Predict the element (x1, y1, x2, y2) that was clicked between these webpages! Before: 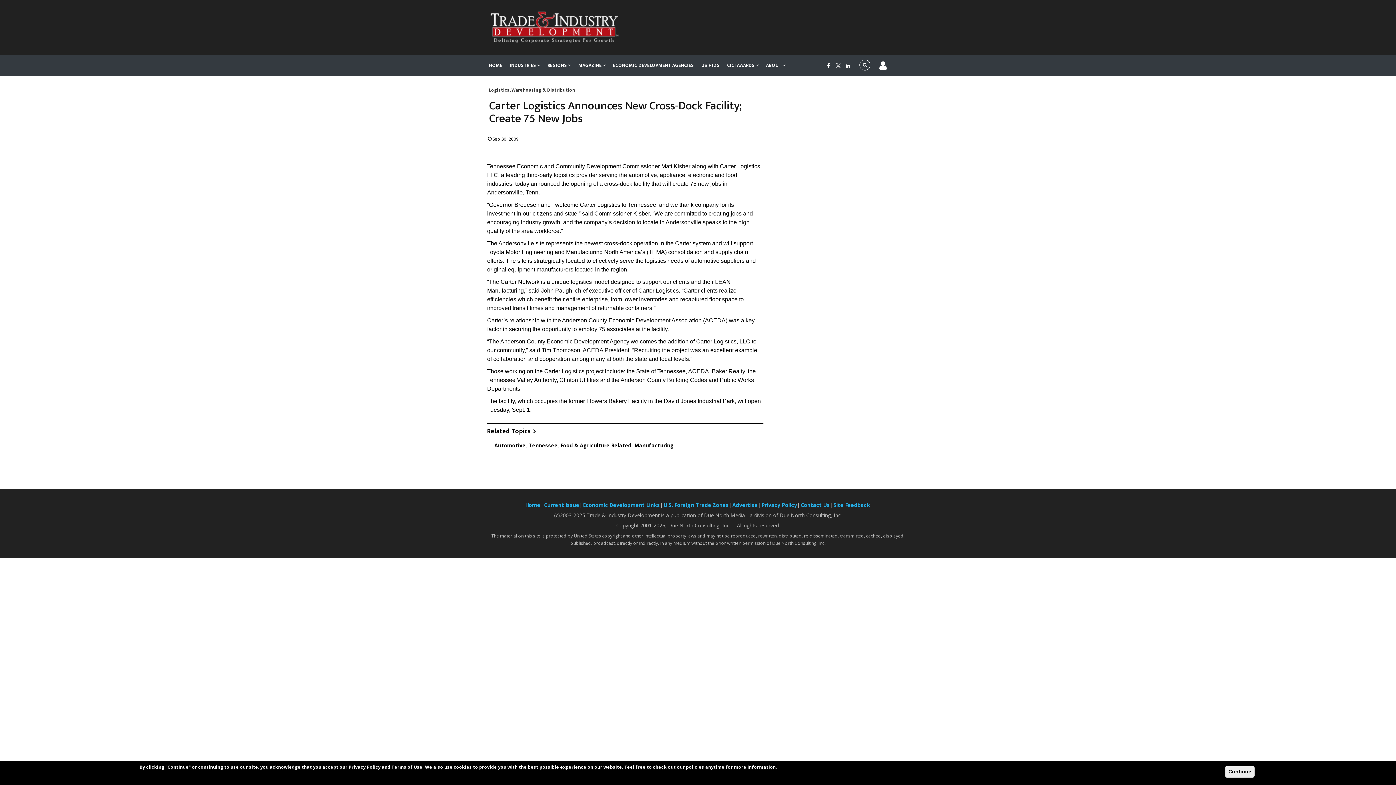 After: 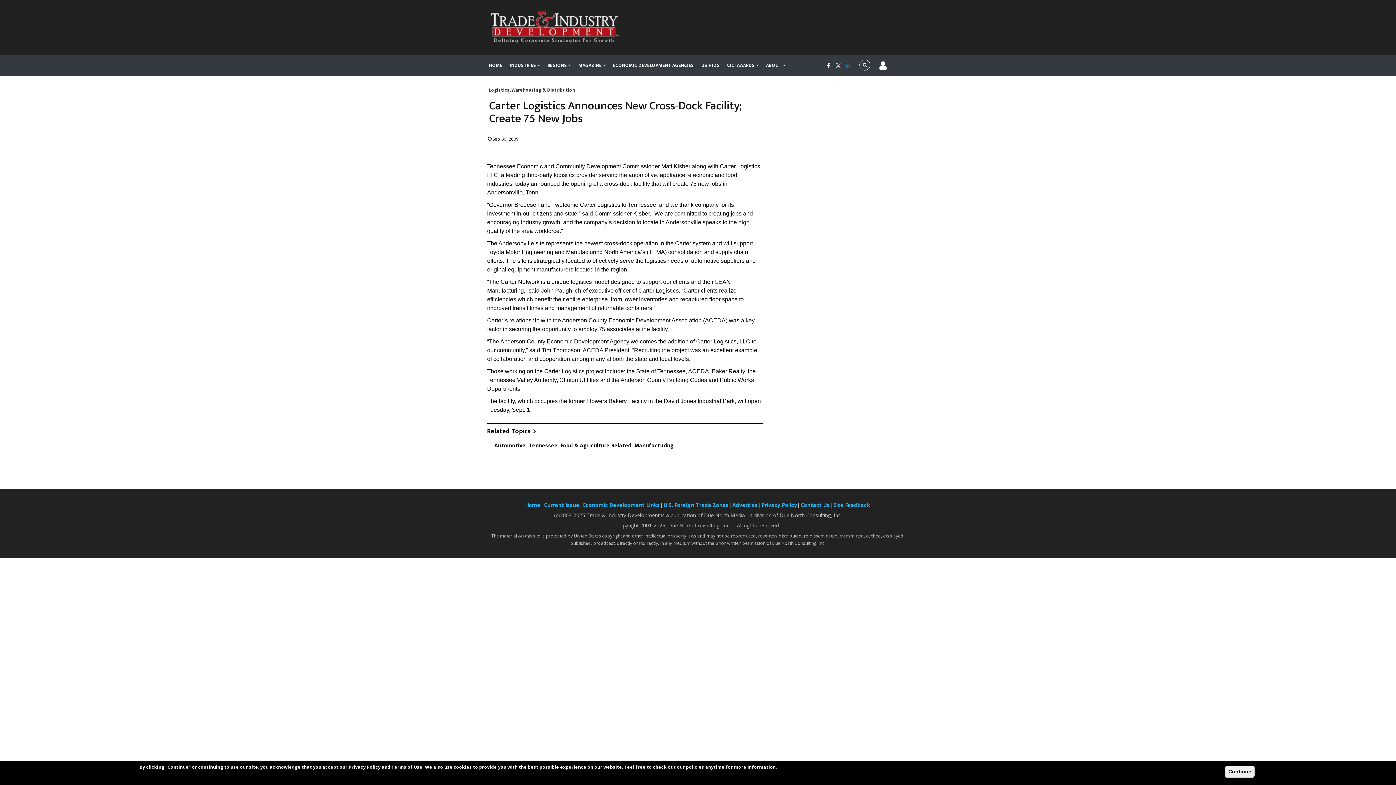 Action: bbox: (842, 62, 854, 69)